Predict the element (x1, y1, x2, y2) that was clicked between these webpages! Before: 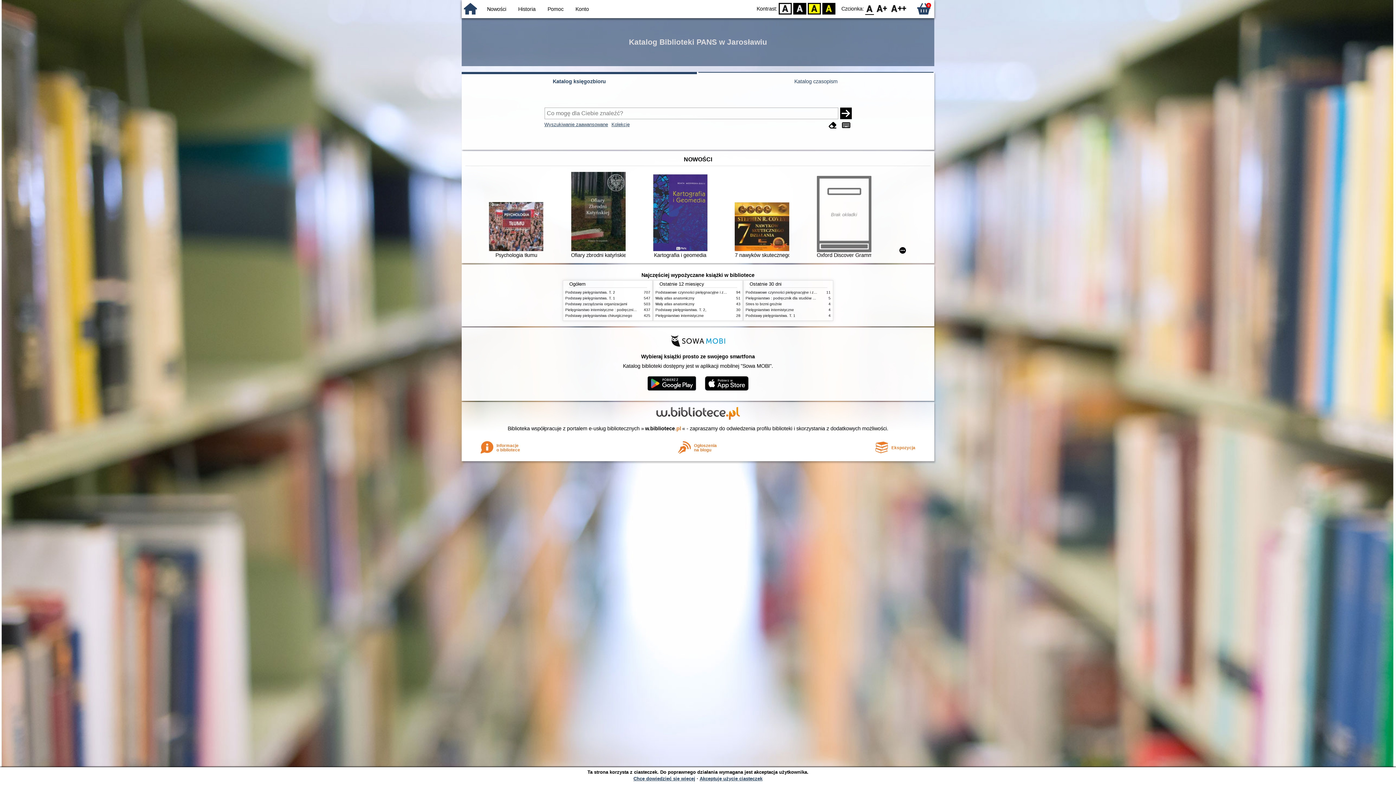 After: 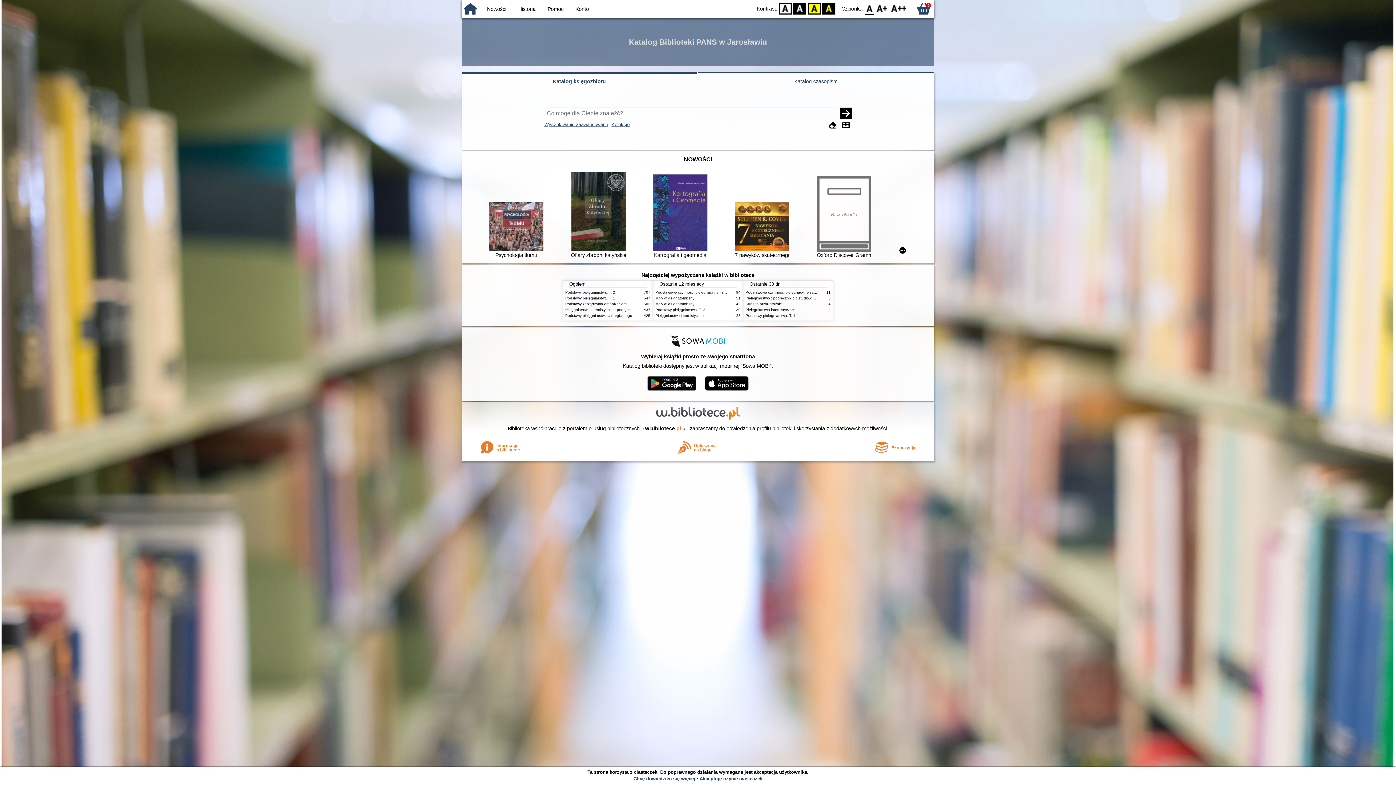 Action: bbox: (665, 344, 730, 350)